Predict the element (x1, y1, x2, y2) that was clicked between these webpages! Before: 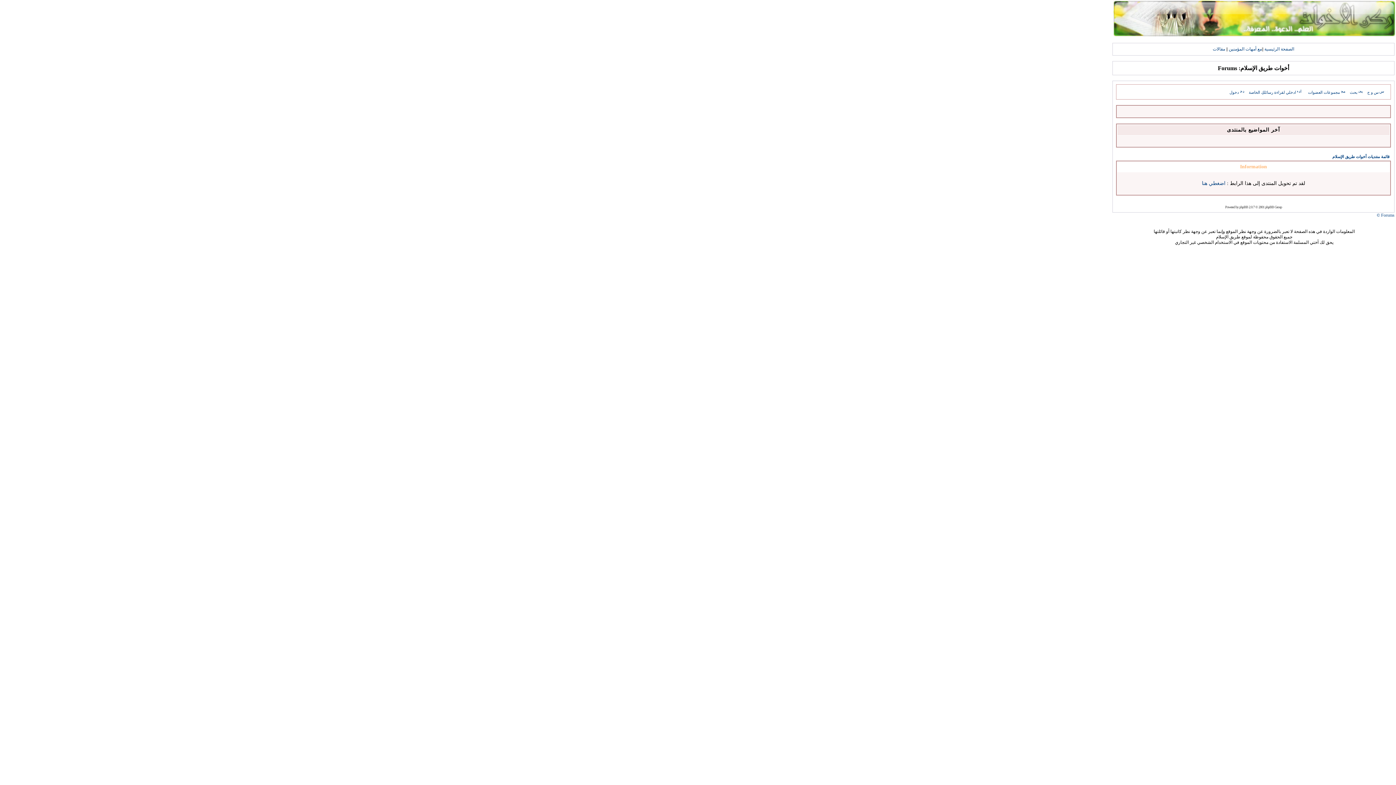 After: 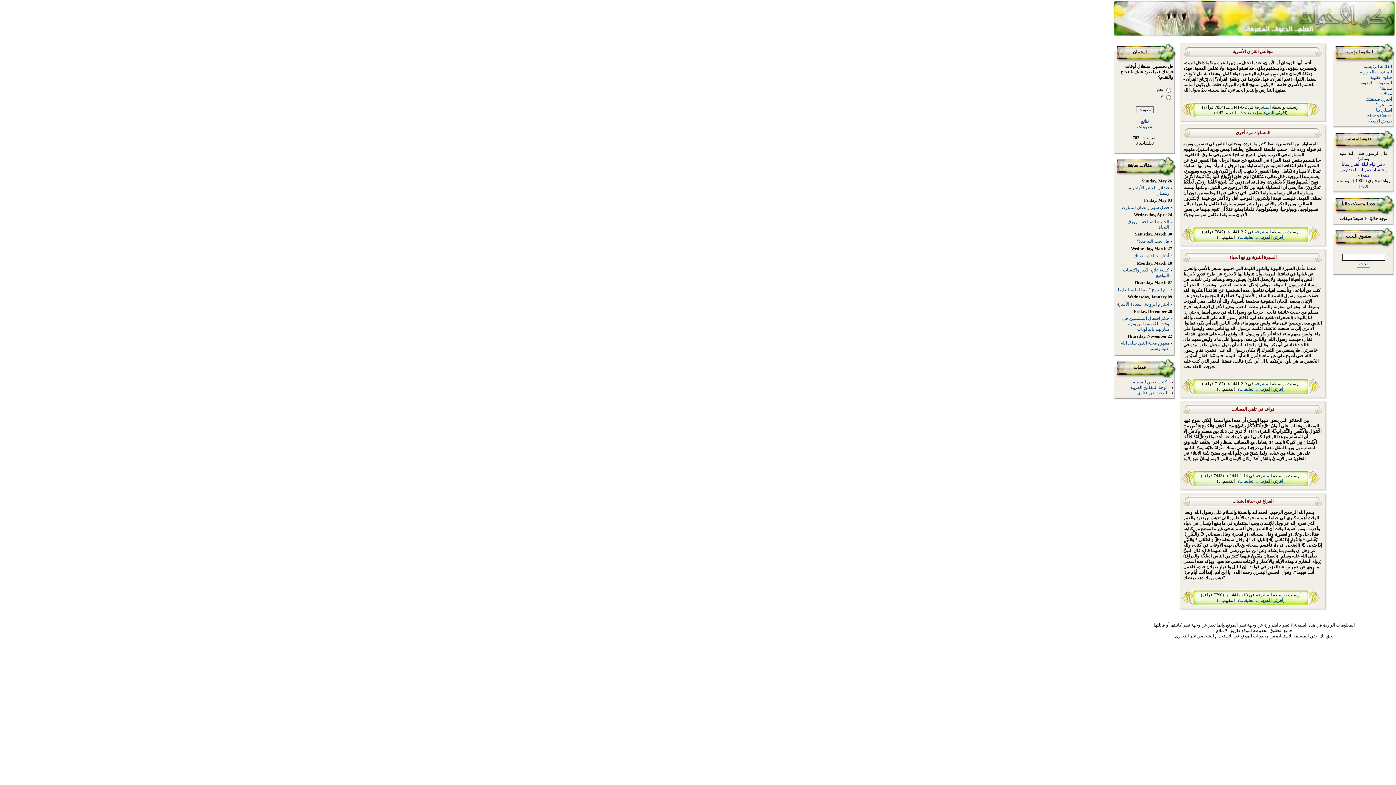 Action: label: الصفحة الرئيسية bbox: (1264, 46, 1294, 51)